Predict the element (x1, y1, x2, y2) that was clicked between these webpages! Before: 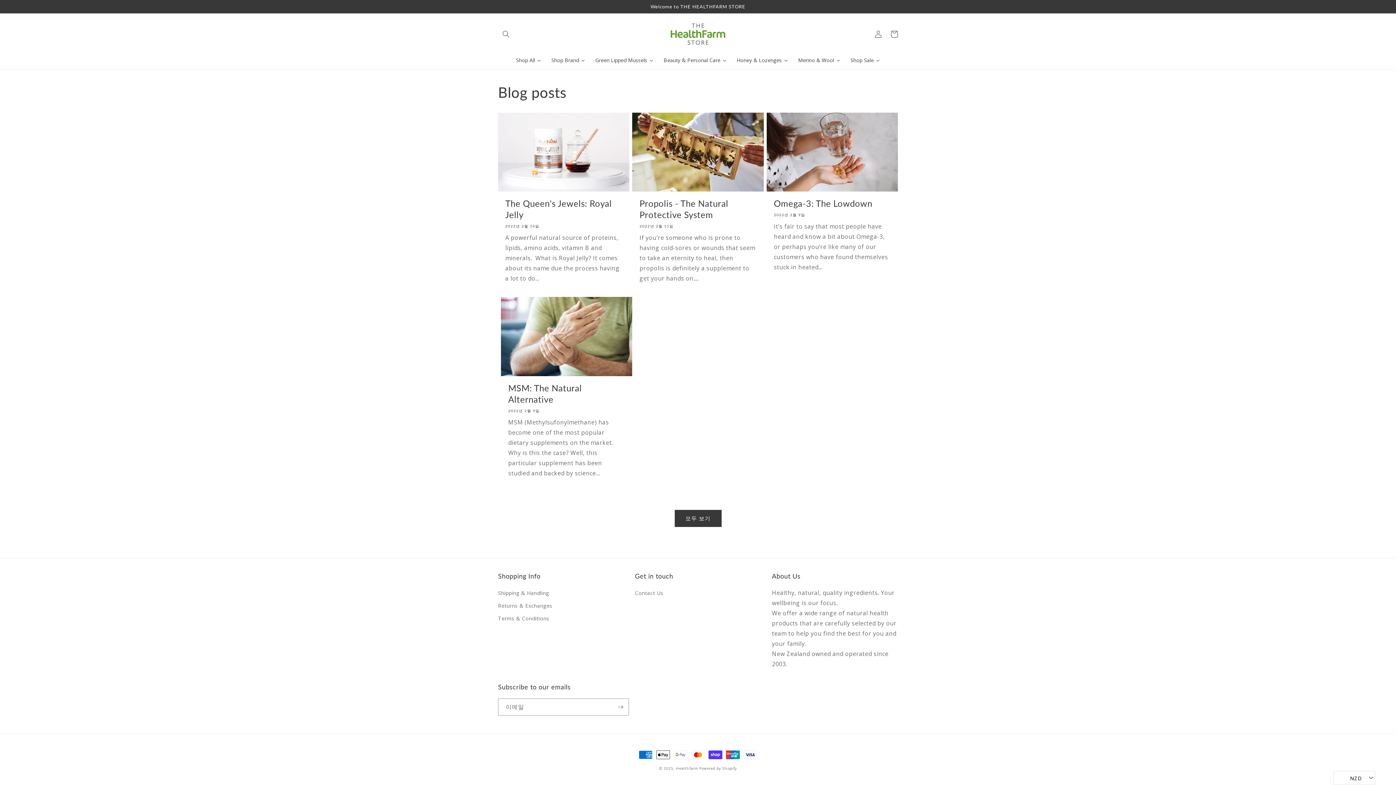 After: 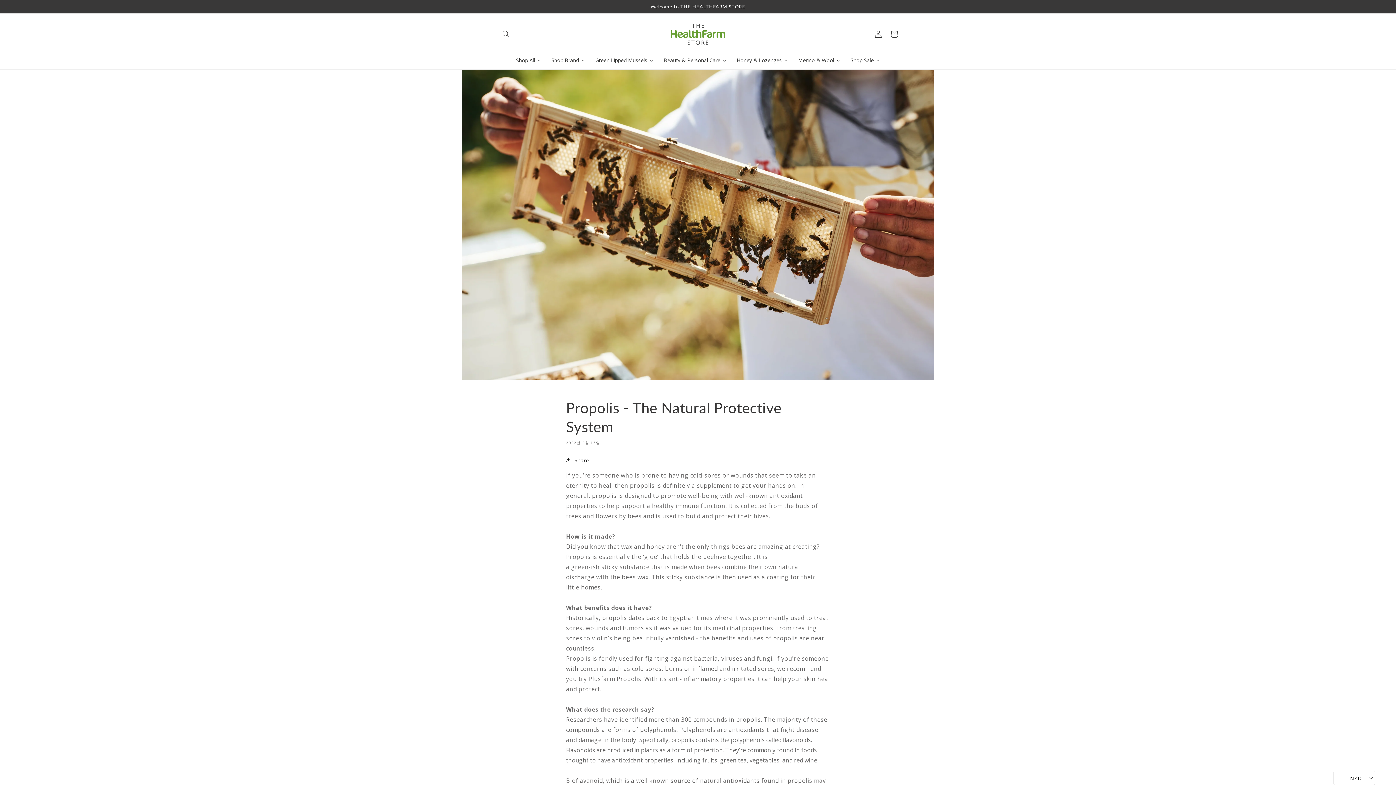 Action: label: Propolis - The Natural Protective System bbox: (639, 197, 756, 220)